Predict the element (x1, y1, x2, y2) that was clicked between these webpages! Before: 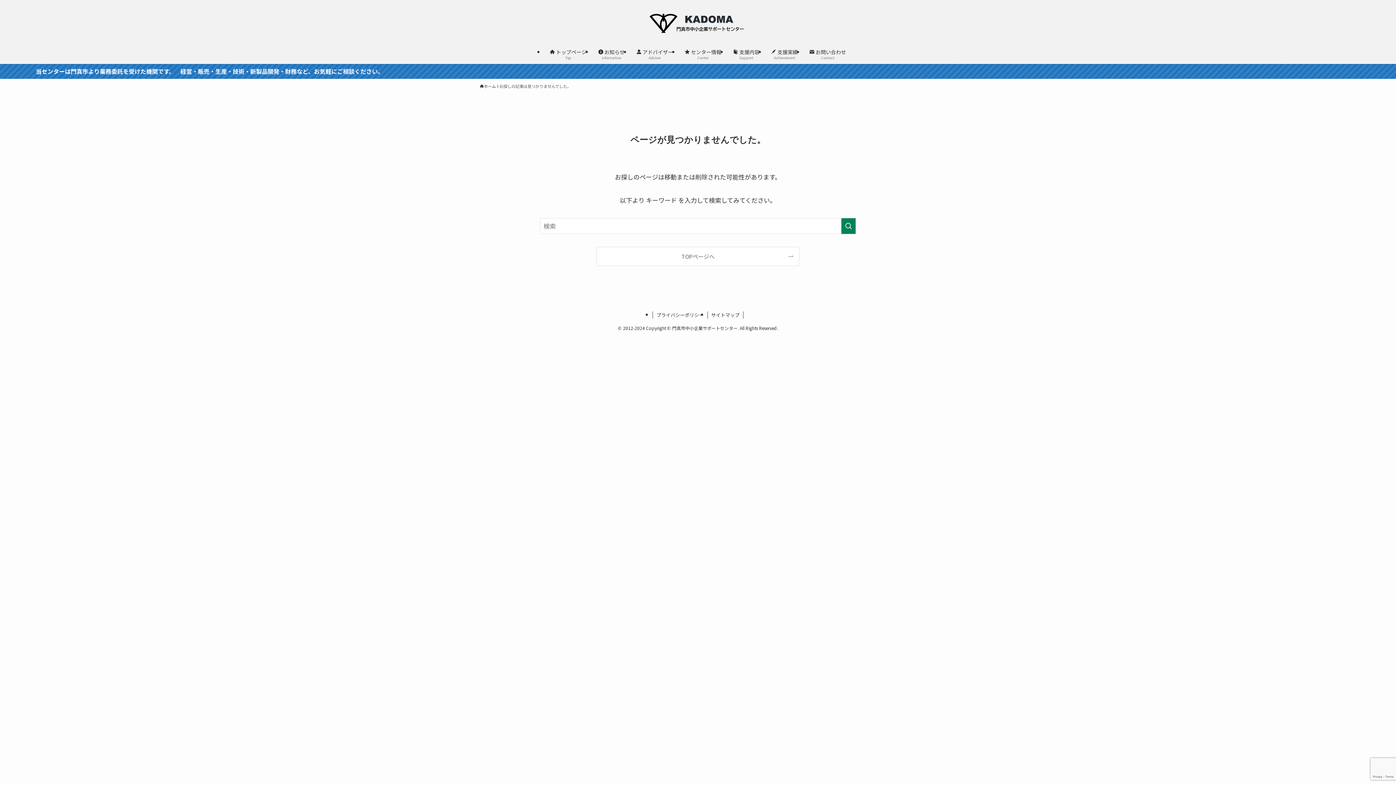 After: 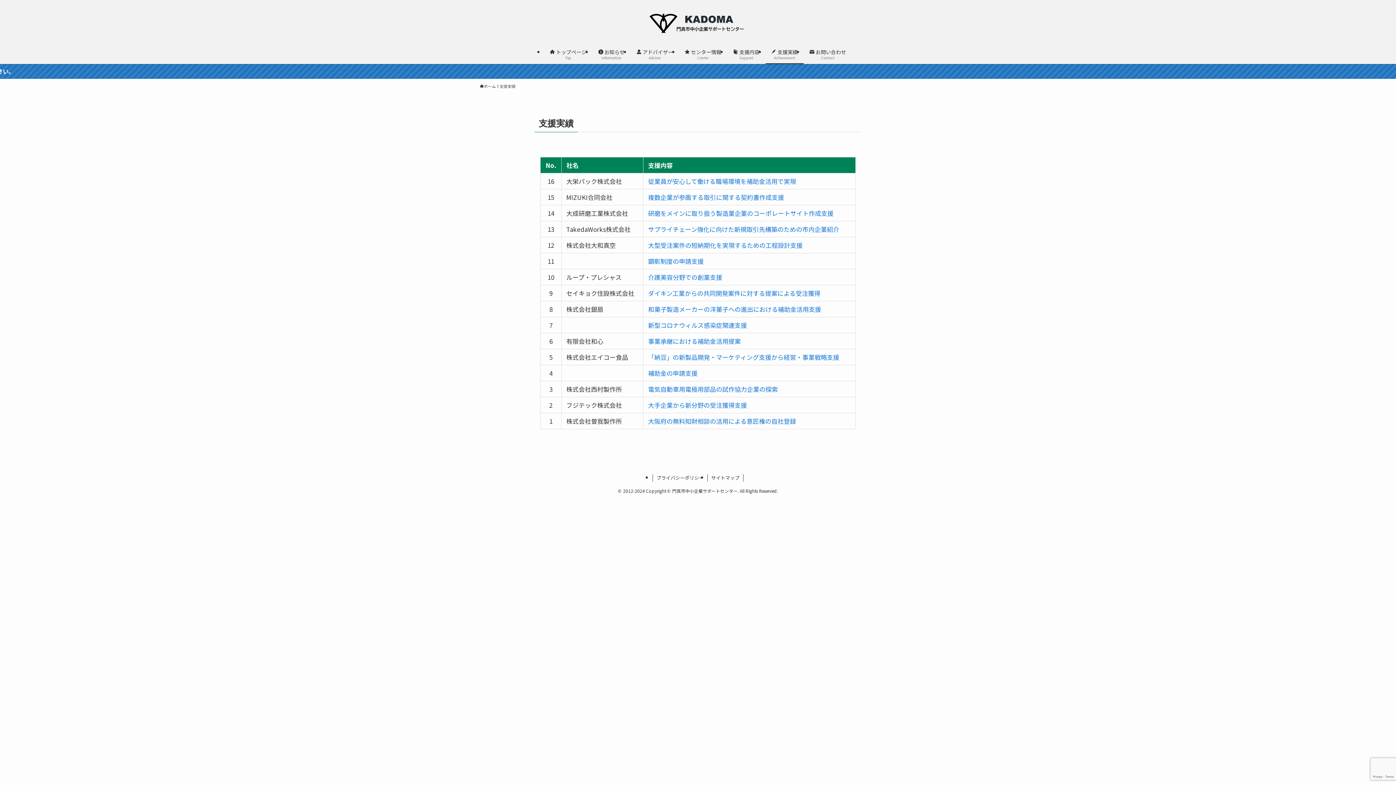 Action: label:  支援実績
Achievement bbox: (765, 43, 803, 64)